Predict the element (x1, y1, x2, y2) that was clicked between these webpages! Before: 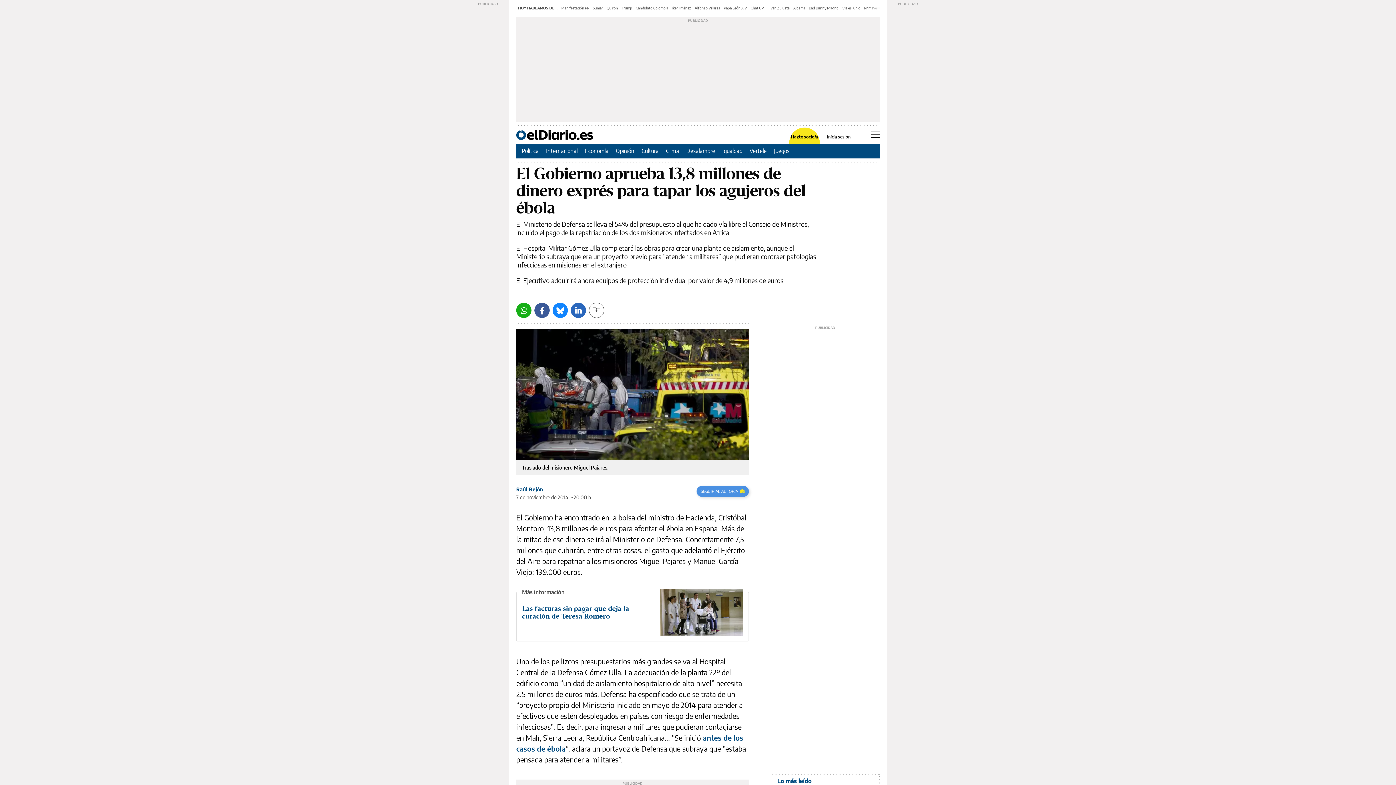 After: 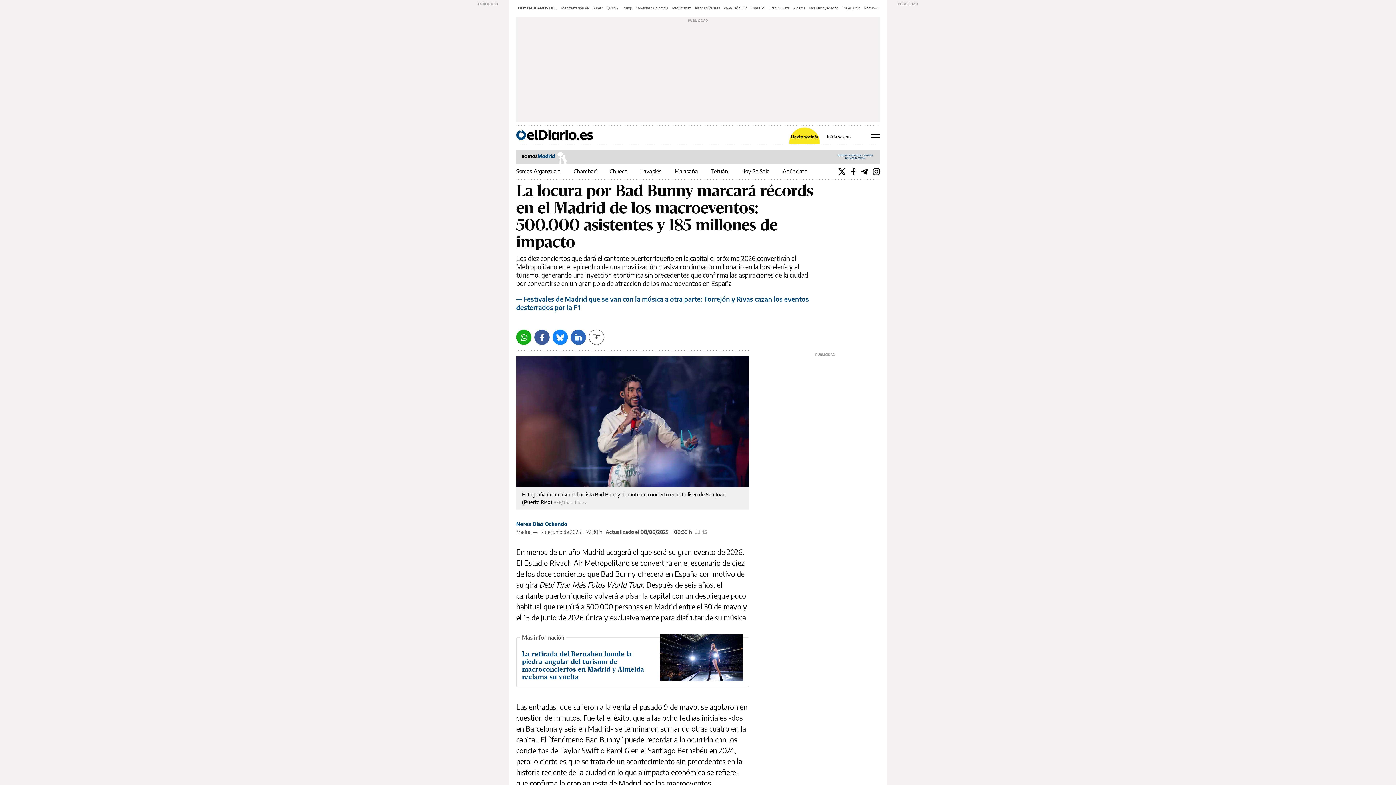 Action: label: Bad Bunny Madrid bbox: (809, 5, 838, 10)